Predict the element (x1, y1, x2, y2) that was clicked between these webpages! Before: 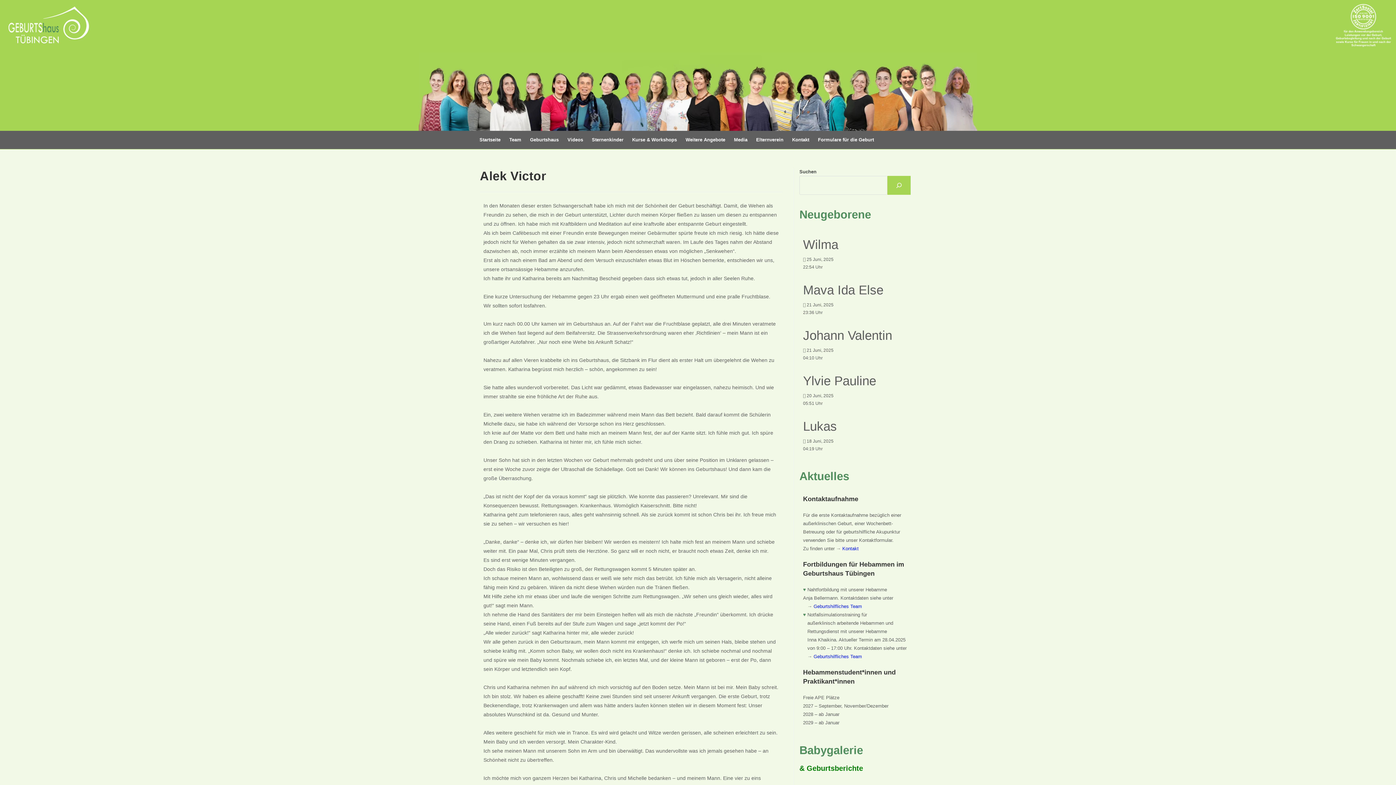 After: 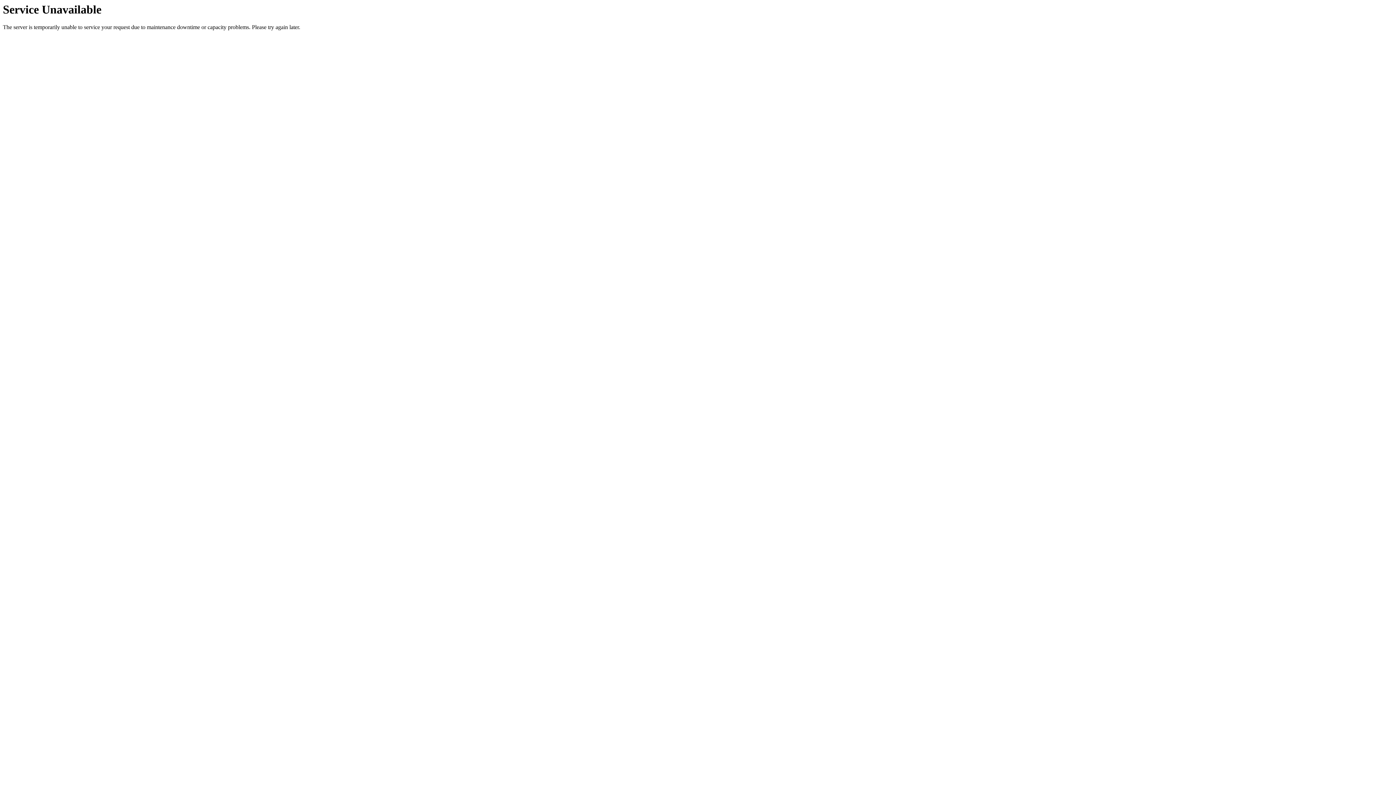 Action: bbox: (558, 130, 583, 149) label: Videos